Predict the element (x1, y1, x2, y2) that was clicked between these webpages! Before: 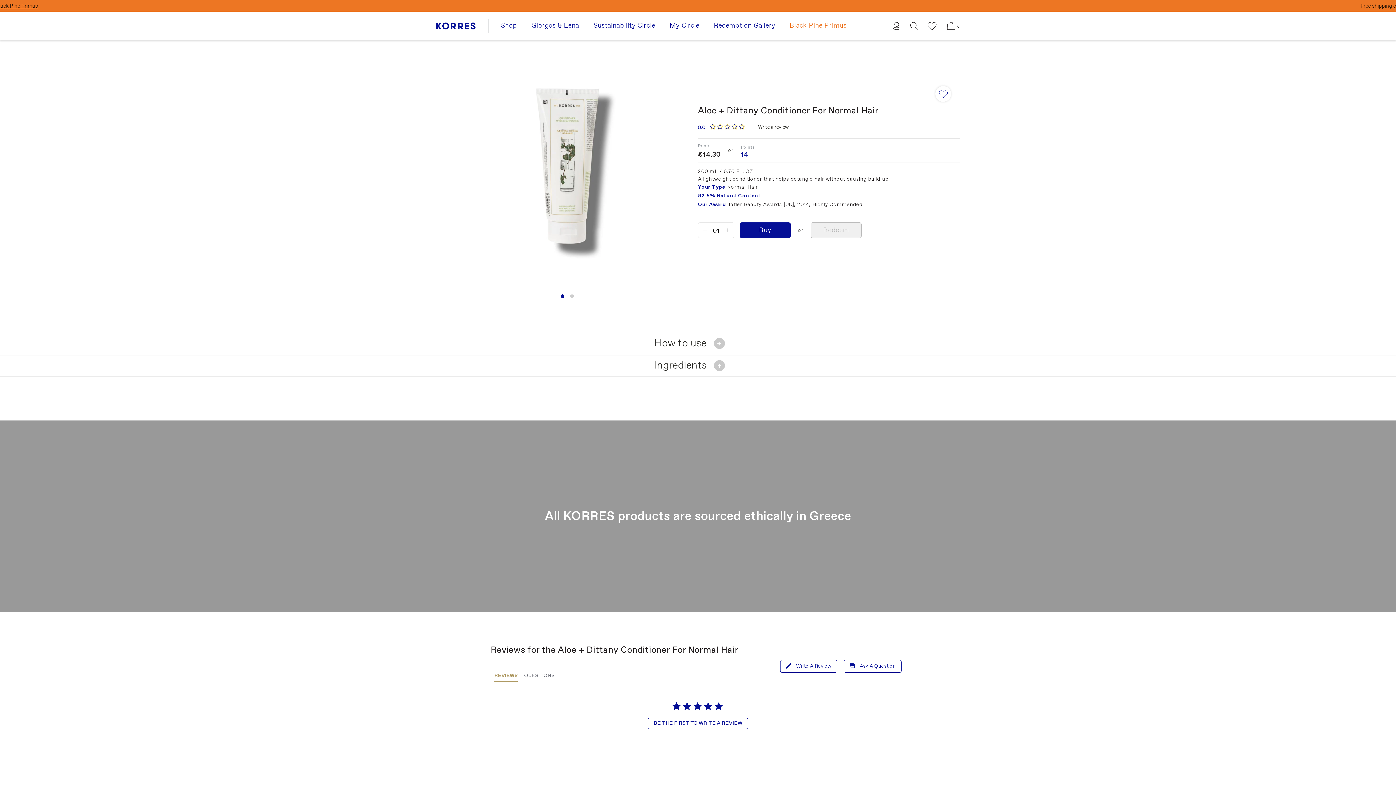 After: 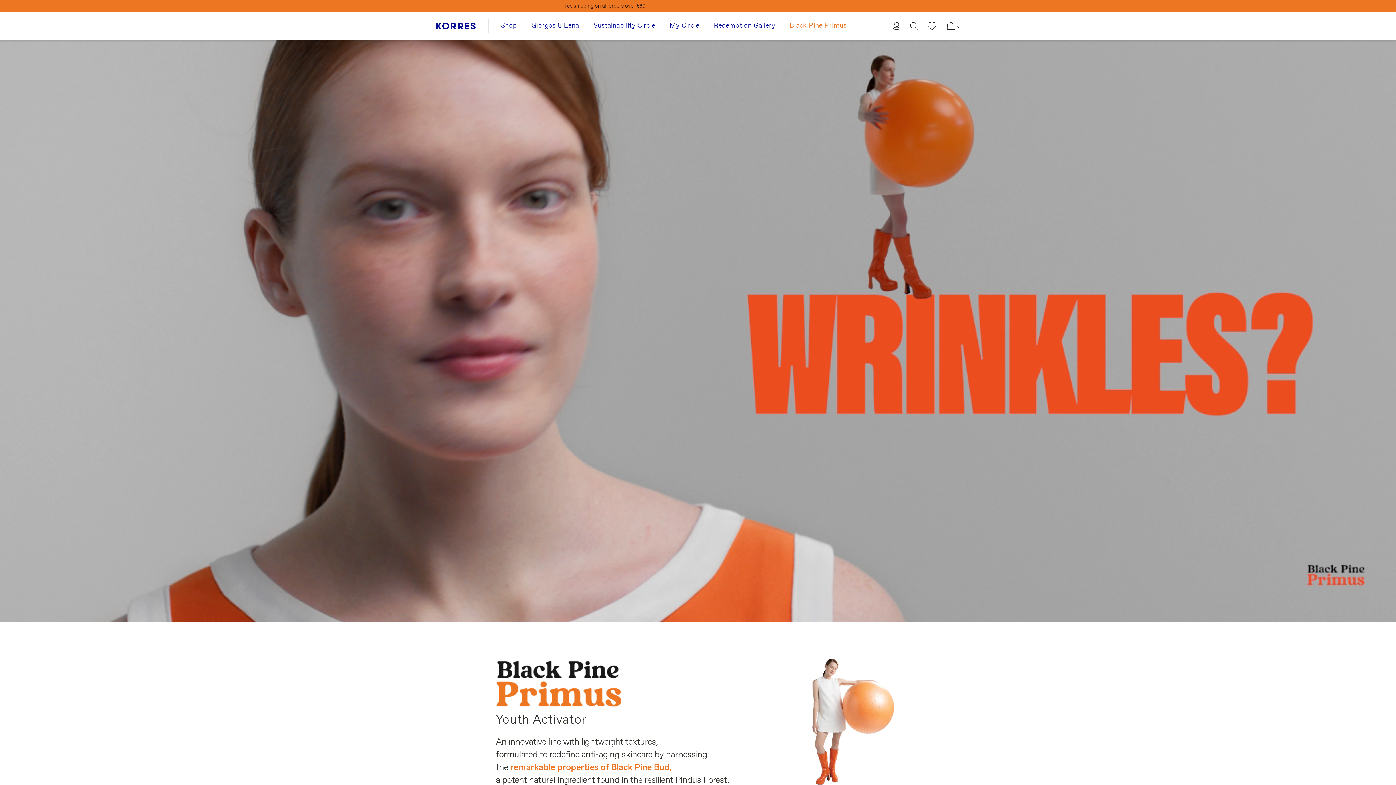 Action: label: Black Pine Primus bbox: (782, 21, 854, 30)